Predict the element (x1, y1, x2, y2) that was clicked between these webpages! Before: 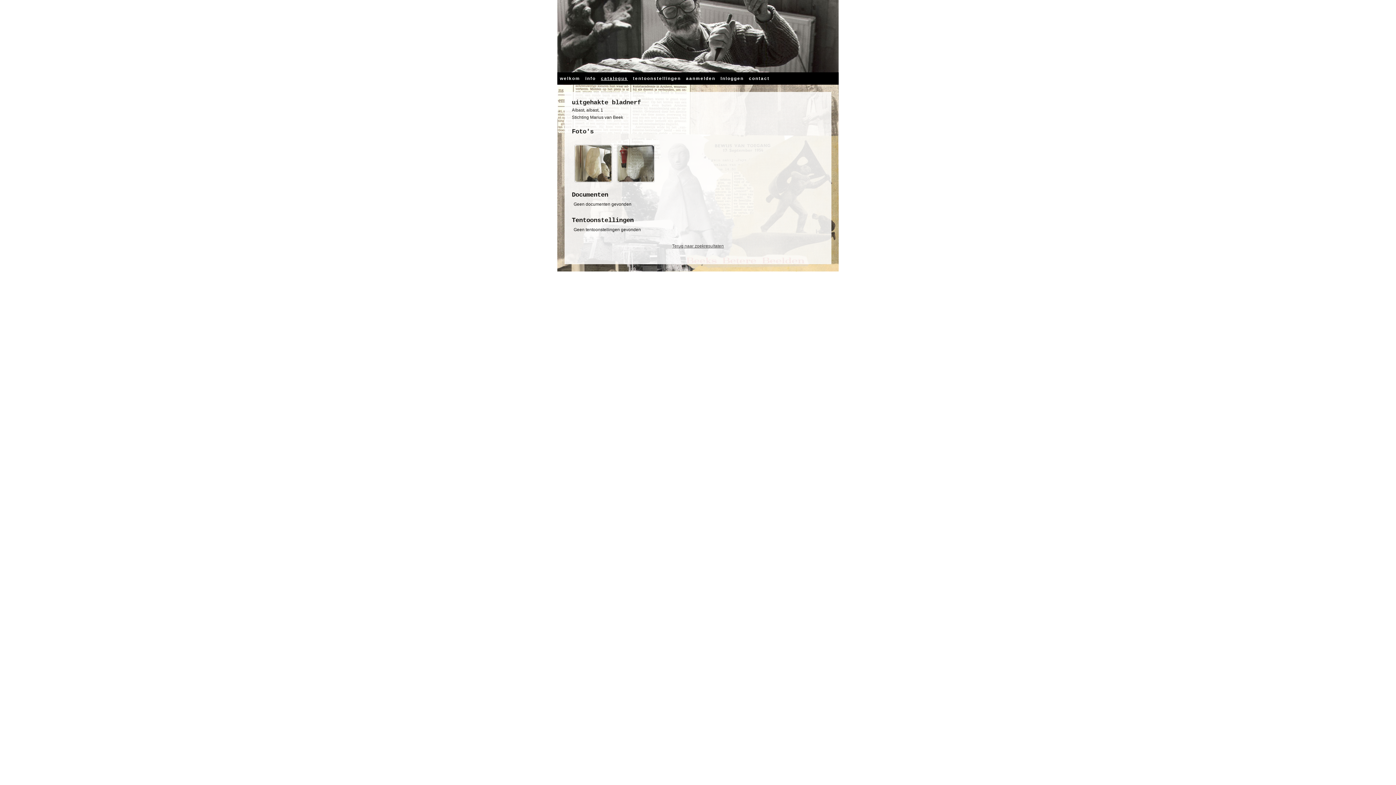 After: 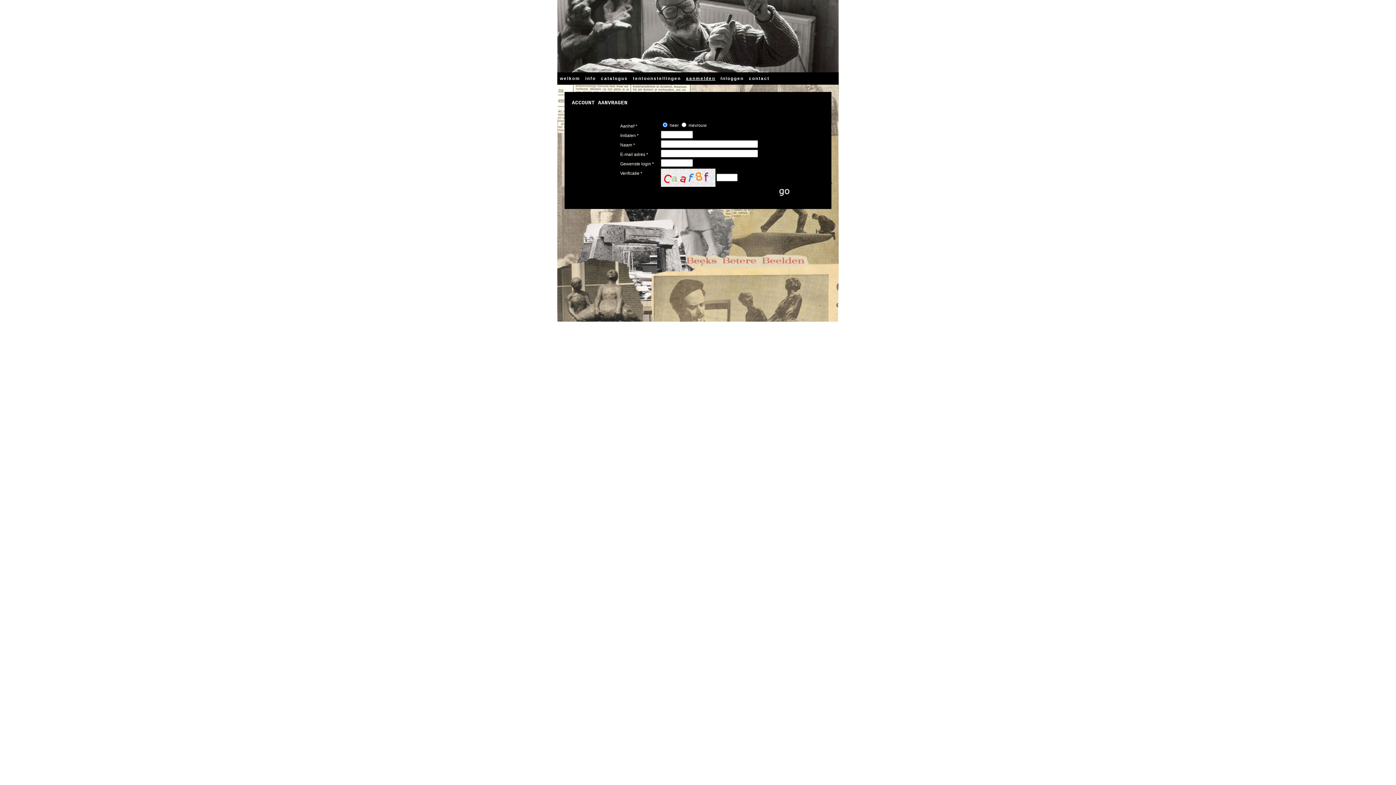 Action: bbox: (686, 76, 715, 81) label: aanmelden